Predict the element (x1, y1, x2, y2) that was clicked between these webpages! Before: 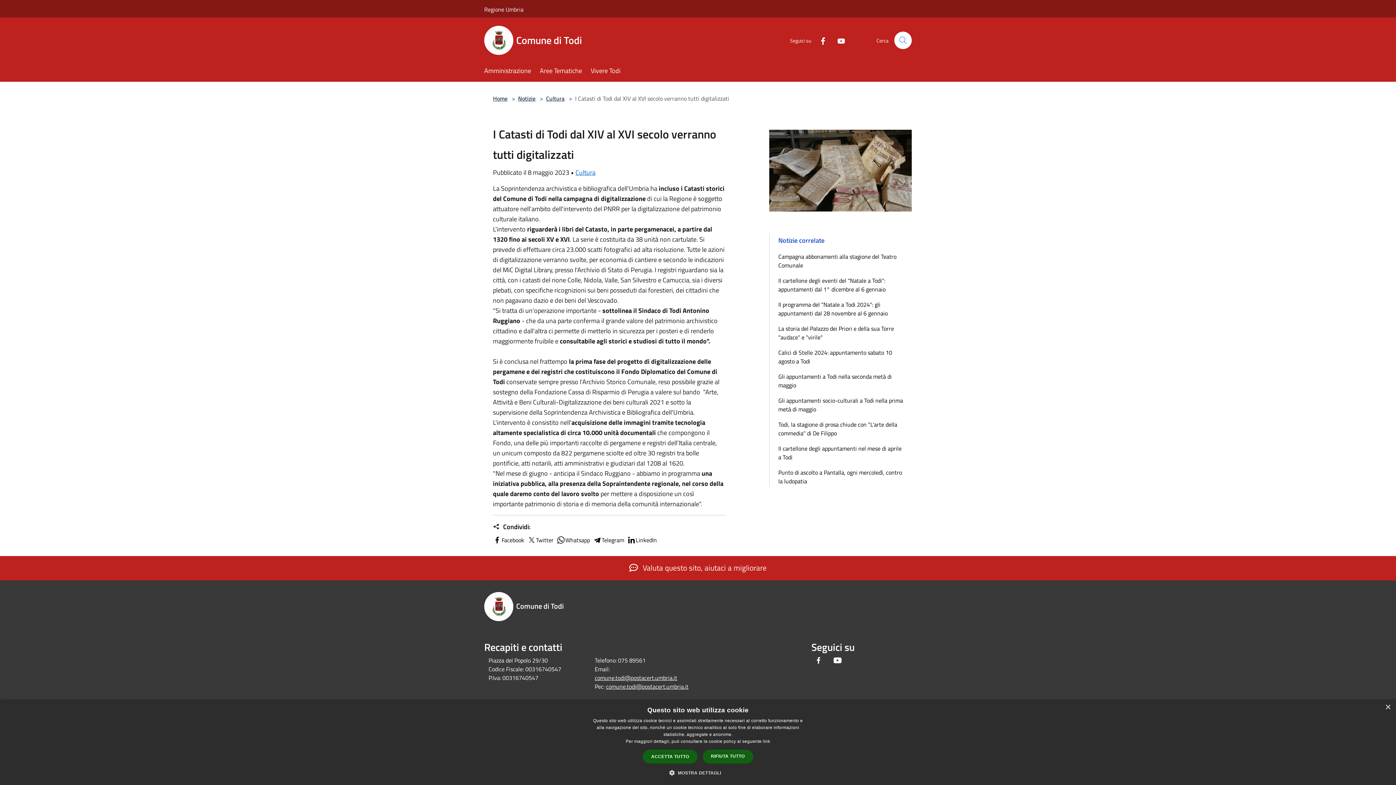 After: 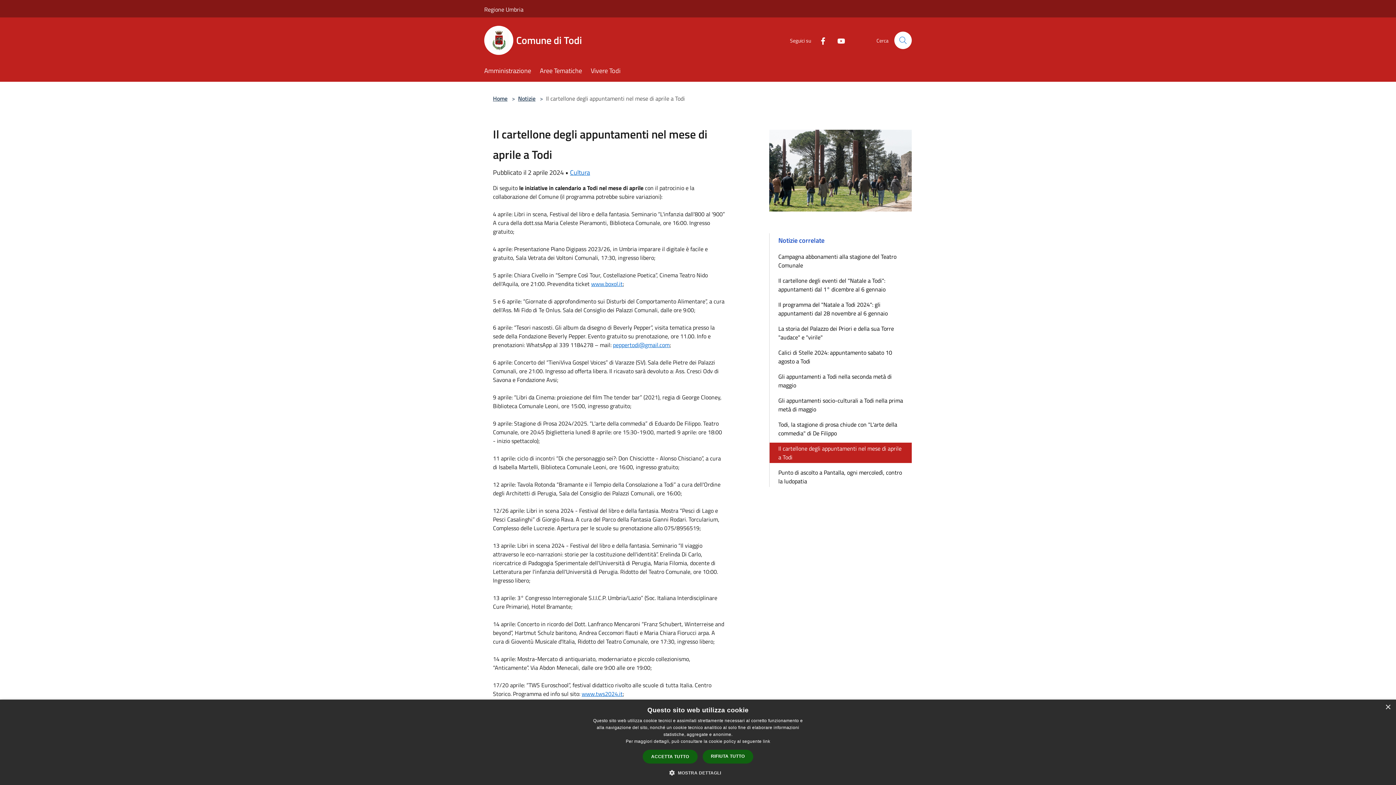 Action: bbox: (769, 442, 912, 463) label: Il cartellone degli appuntamenti nel mese di aprile a Todi